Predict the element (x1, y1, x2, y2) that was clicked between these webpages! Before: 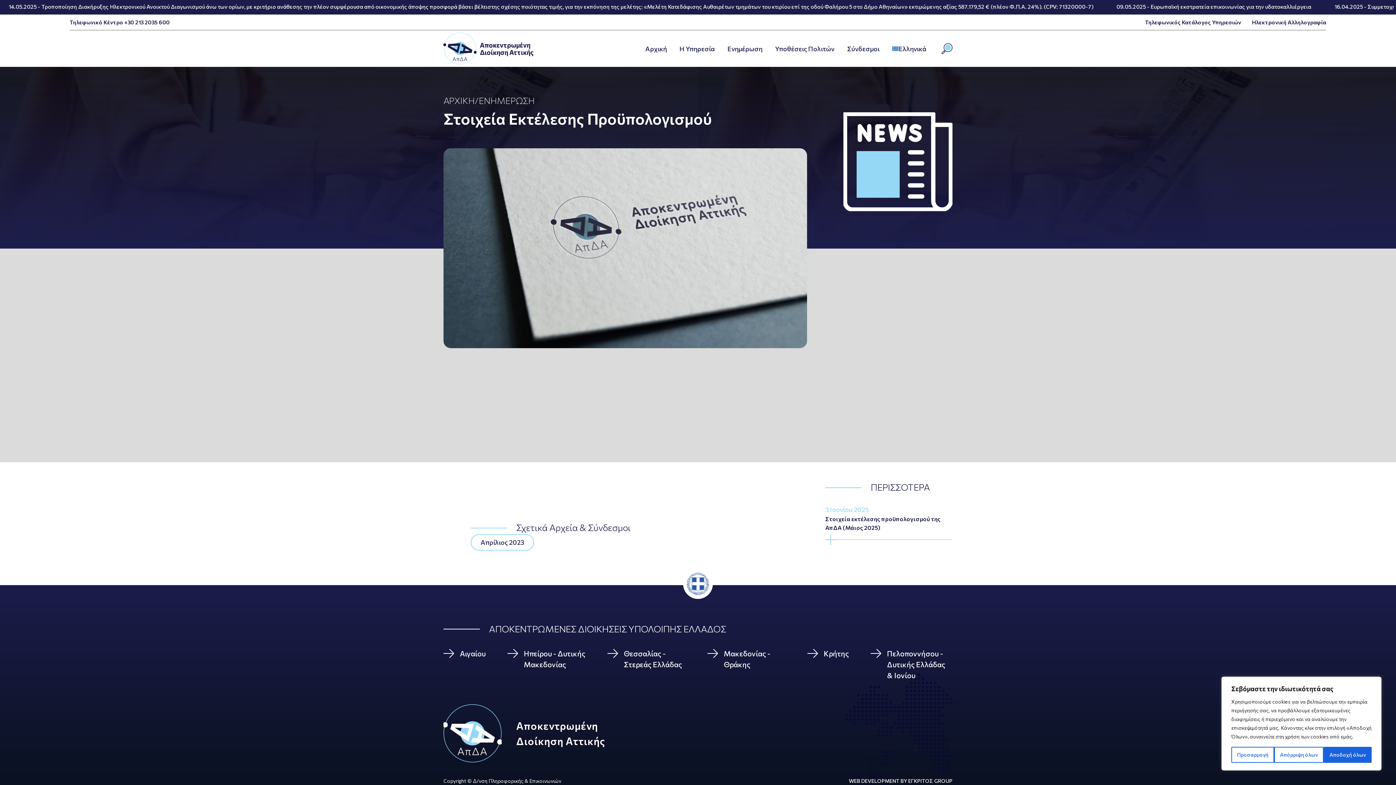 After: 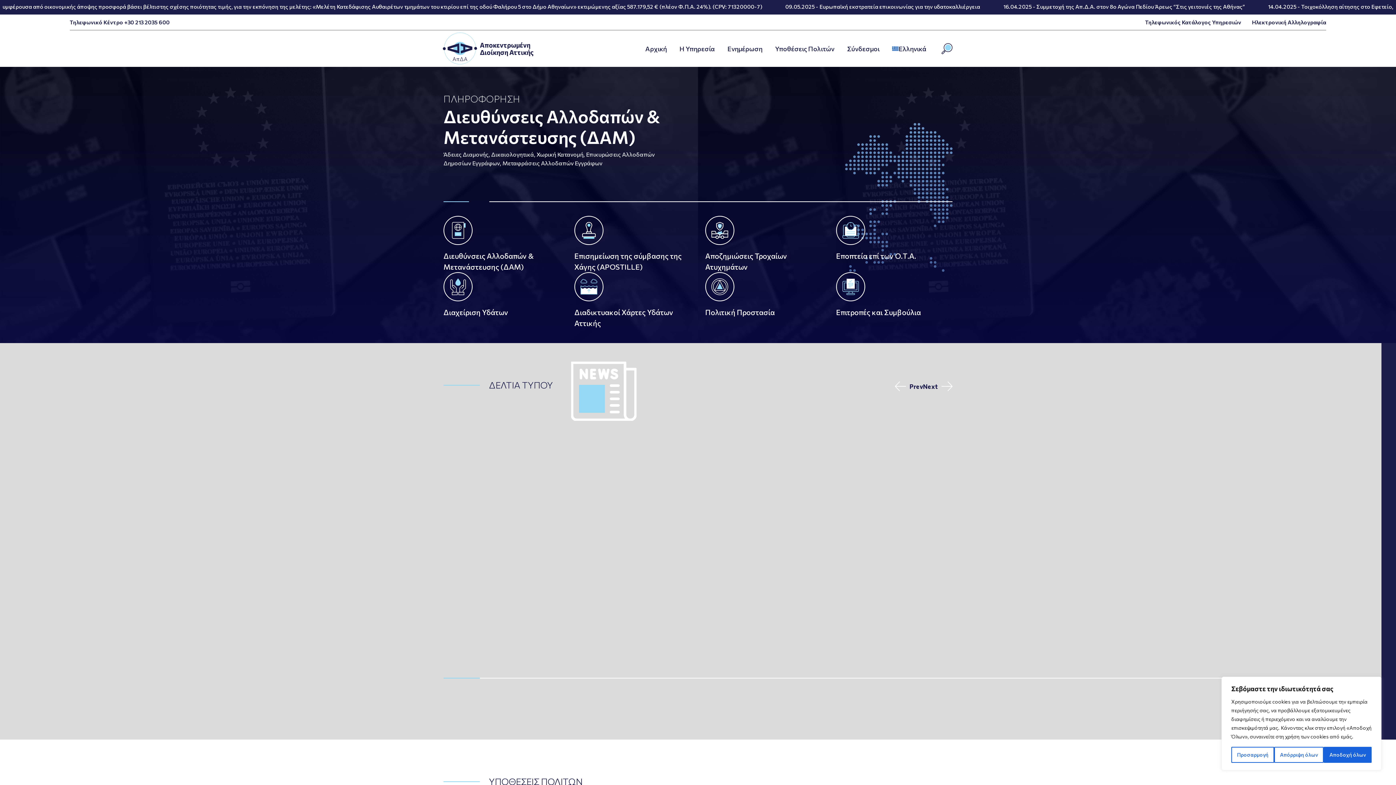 Action: bbox: (443, 94, 474, 107) label: ΑΡΧΙΚΗ